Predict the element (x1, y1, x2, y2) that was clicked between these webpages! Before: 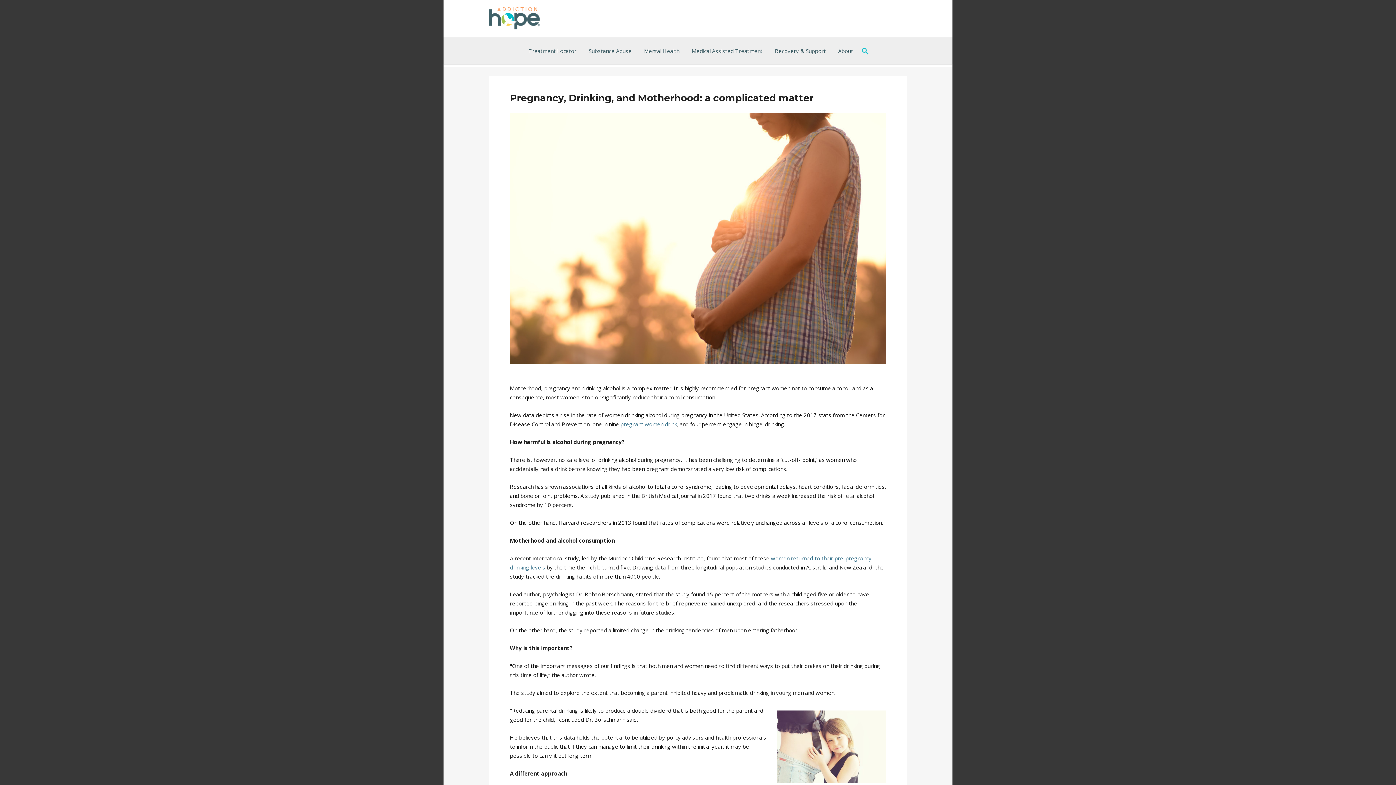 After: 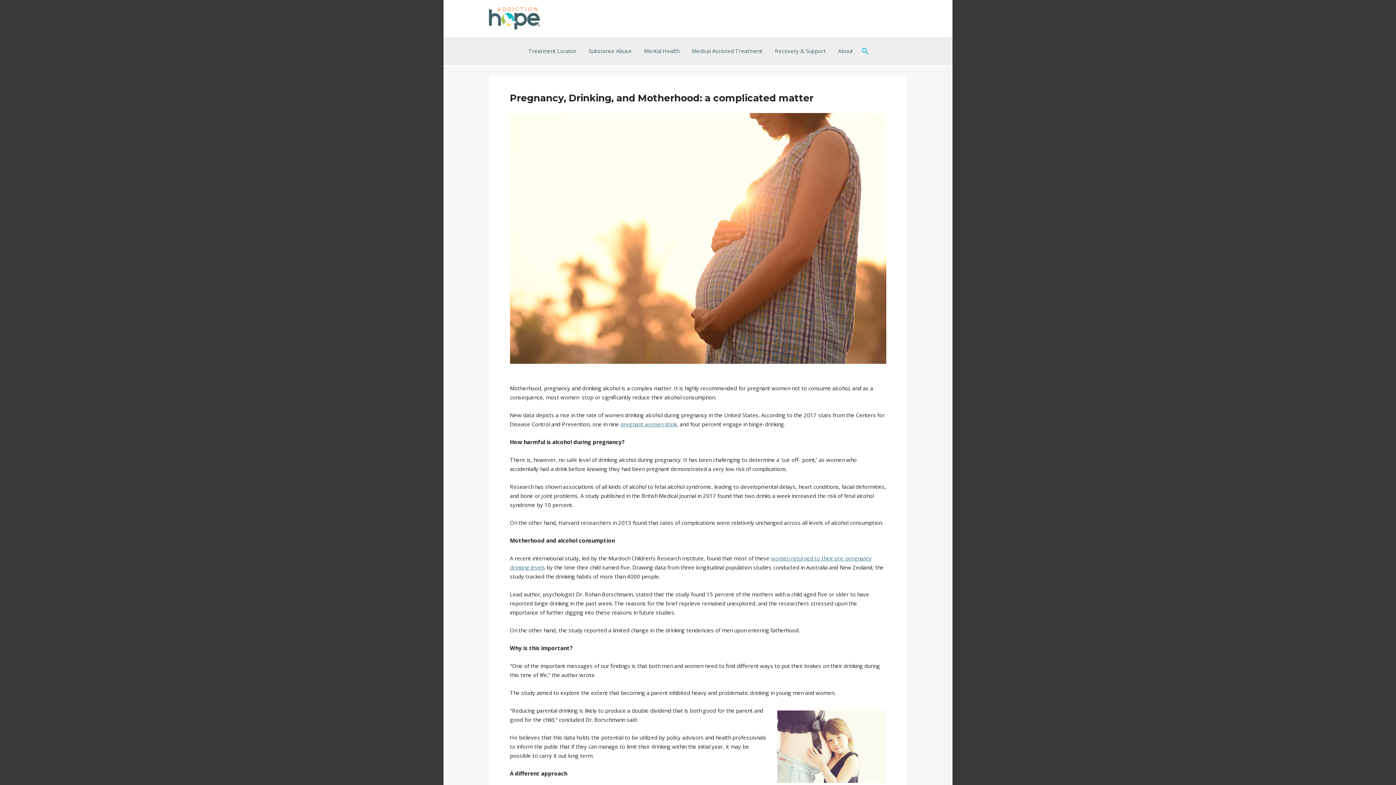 Action: bbox: (510, 113, 886, 375)